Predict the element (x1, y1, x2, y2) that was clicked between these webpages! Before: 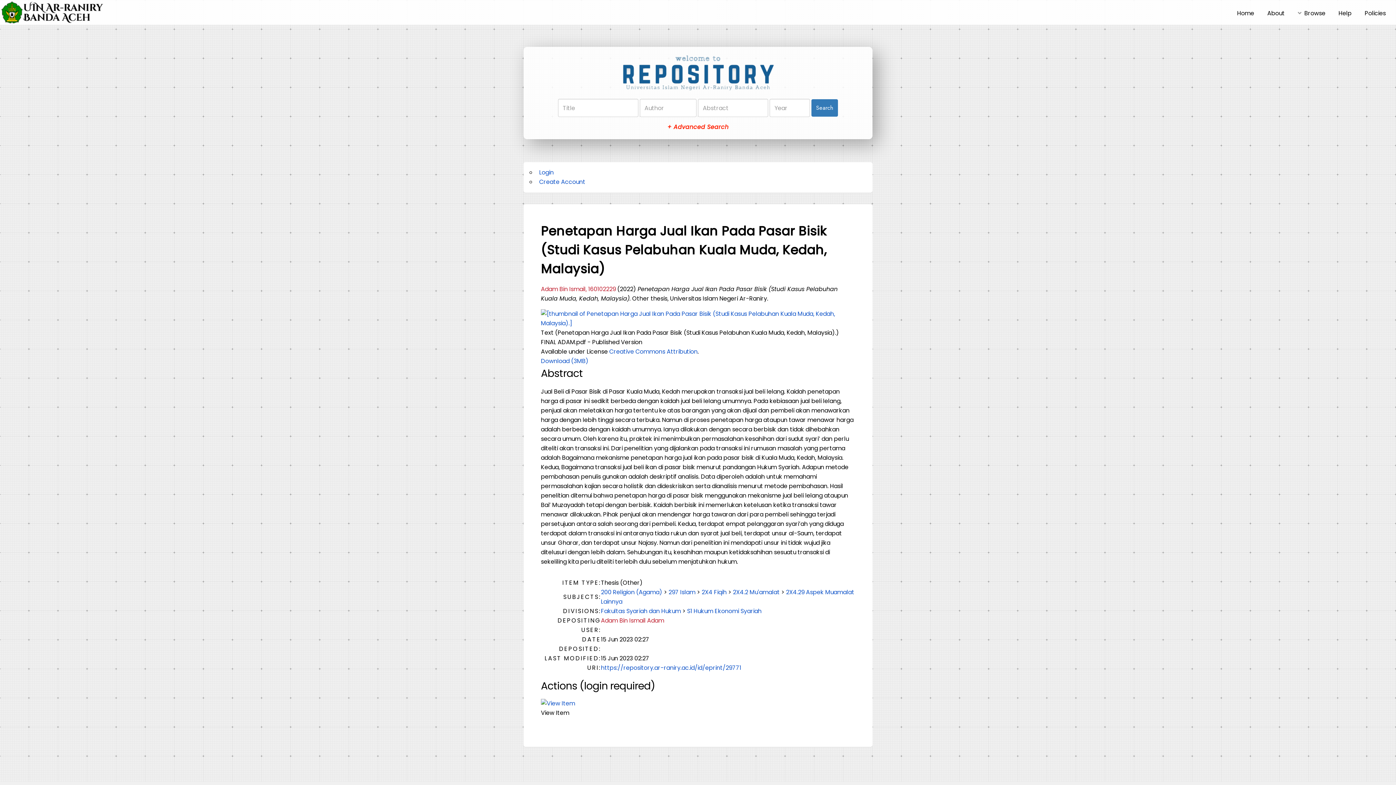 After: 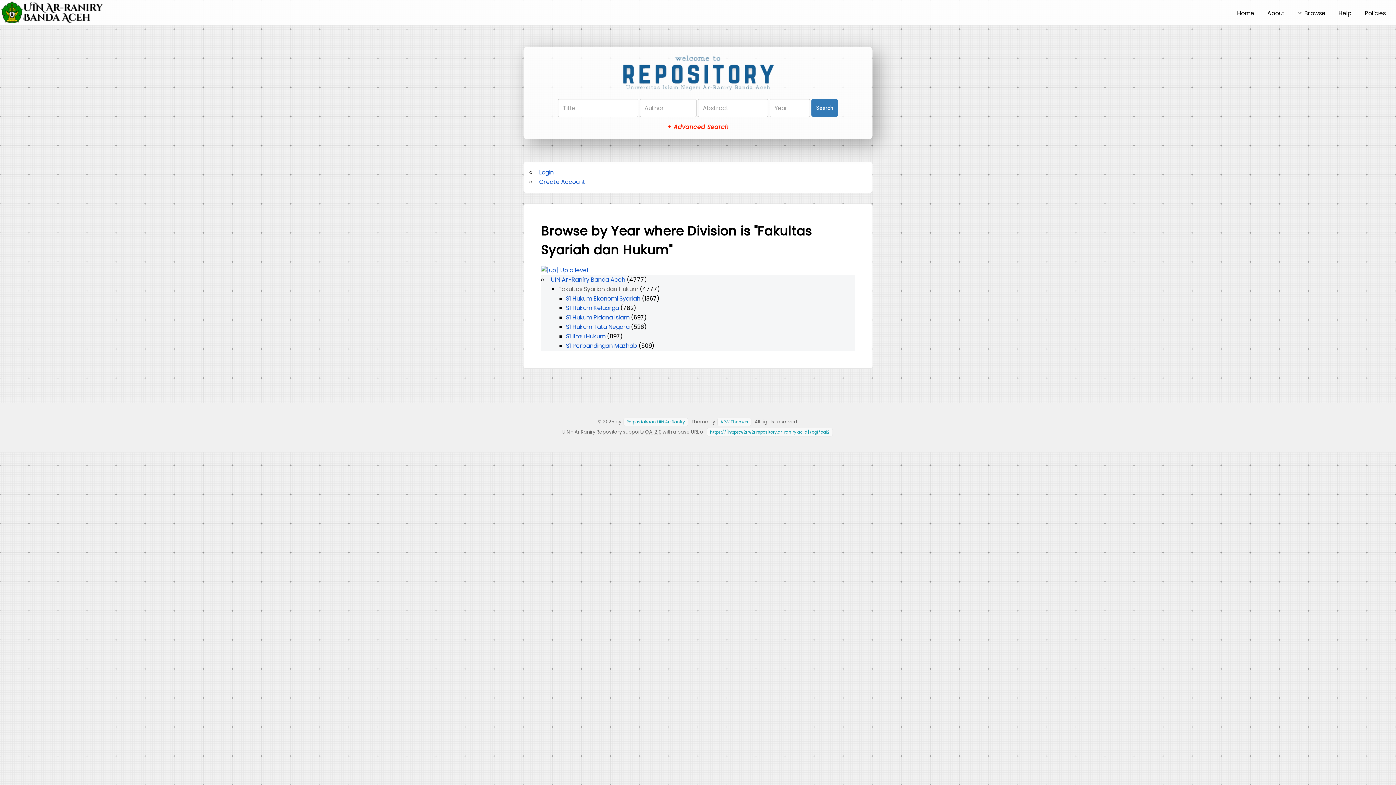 Action: bbox: (601, 607, 681, 615) label: Fakultas Syariah dan Hukum